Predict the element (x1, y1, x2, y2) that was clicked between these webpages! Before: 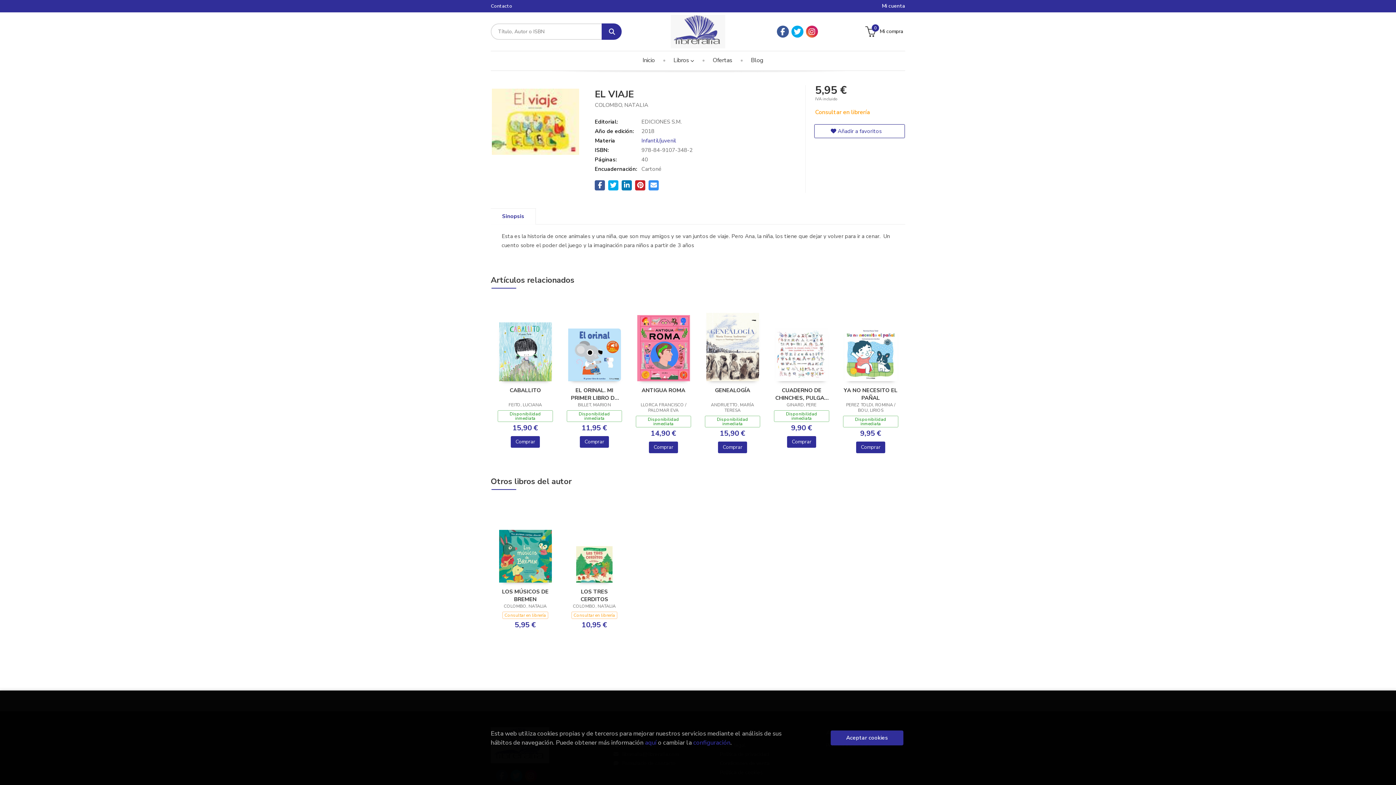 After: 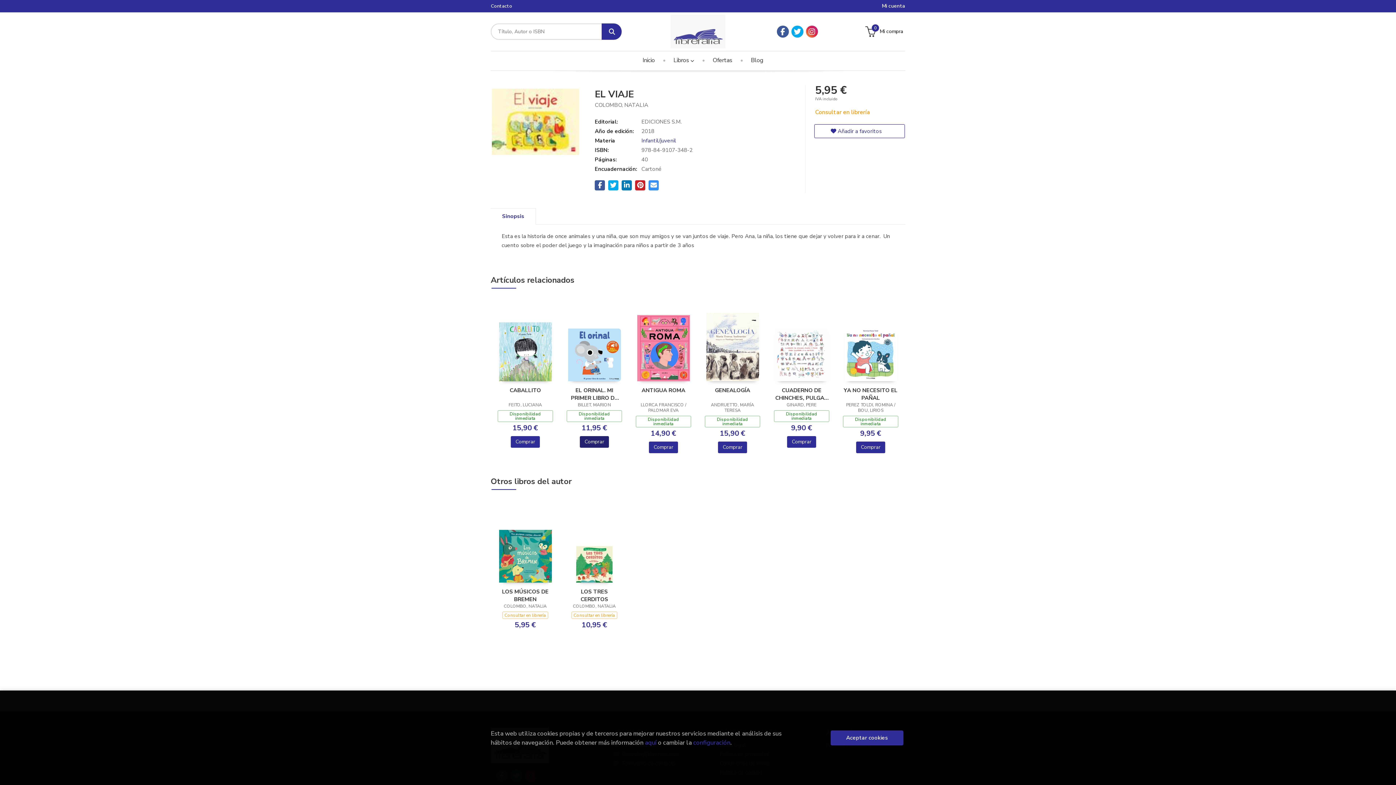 Action: bbox: (580, 436, 609, 448) label: Comprar